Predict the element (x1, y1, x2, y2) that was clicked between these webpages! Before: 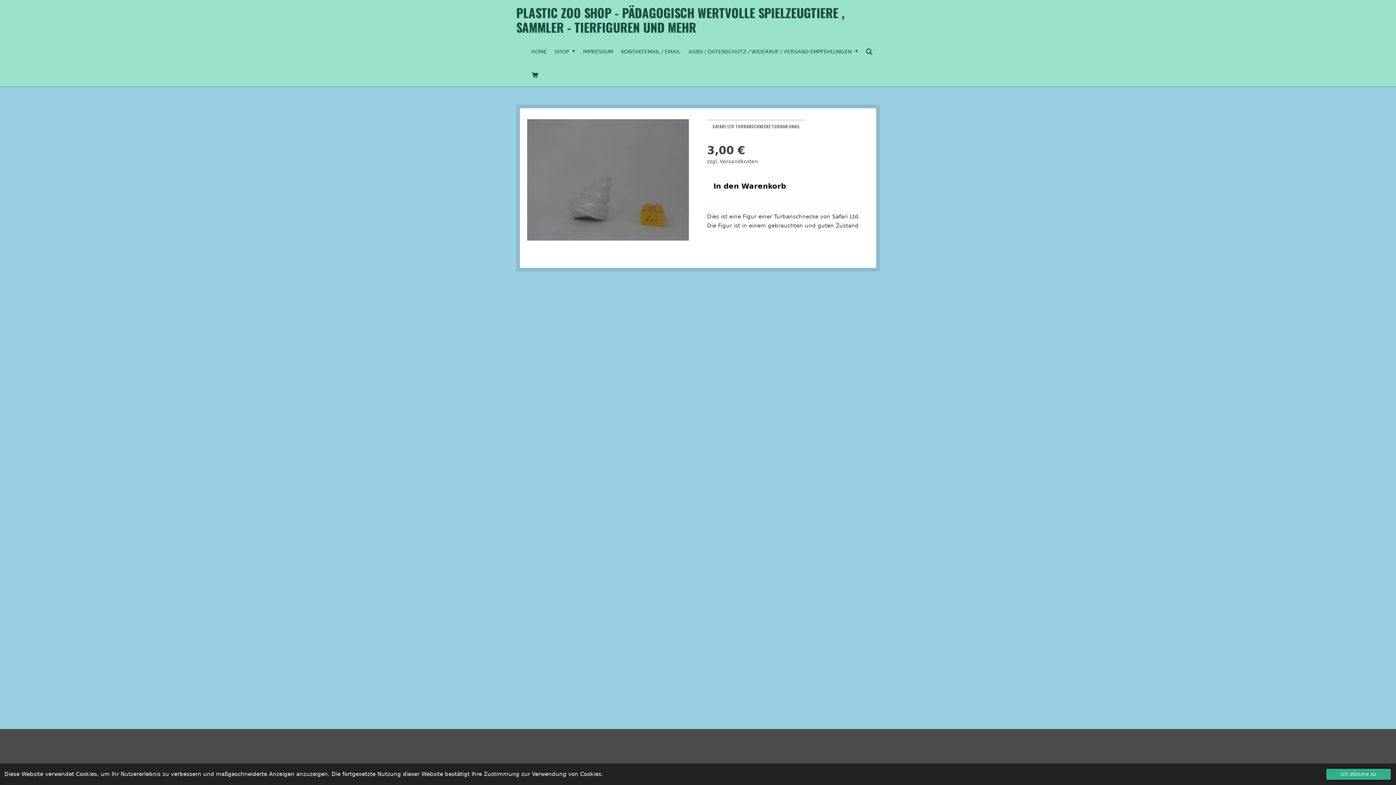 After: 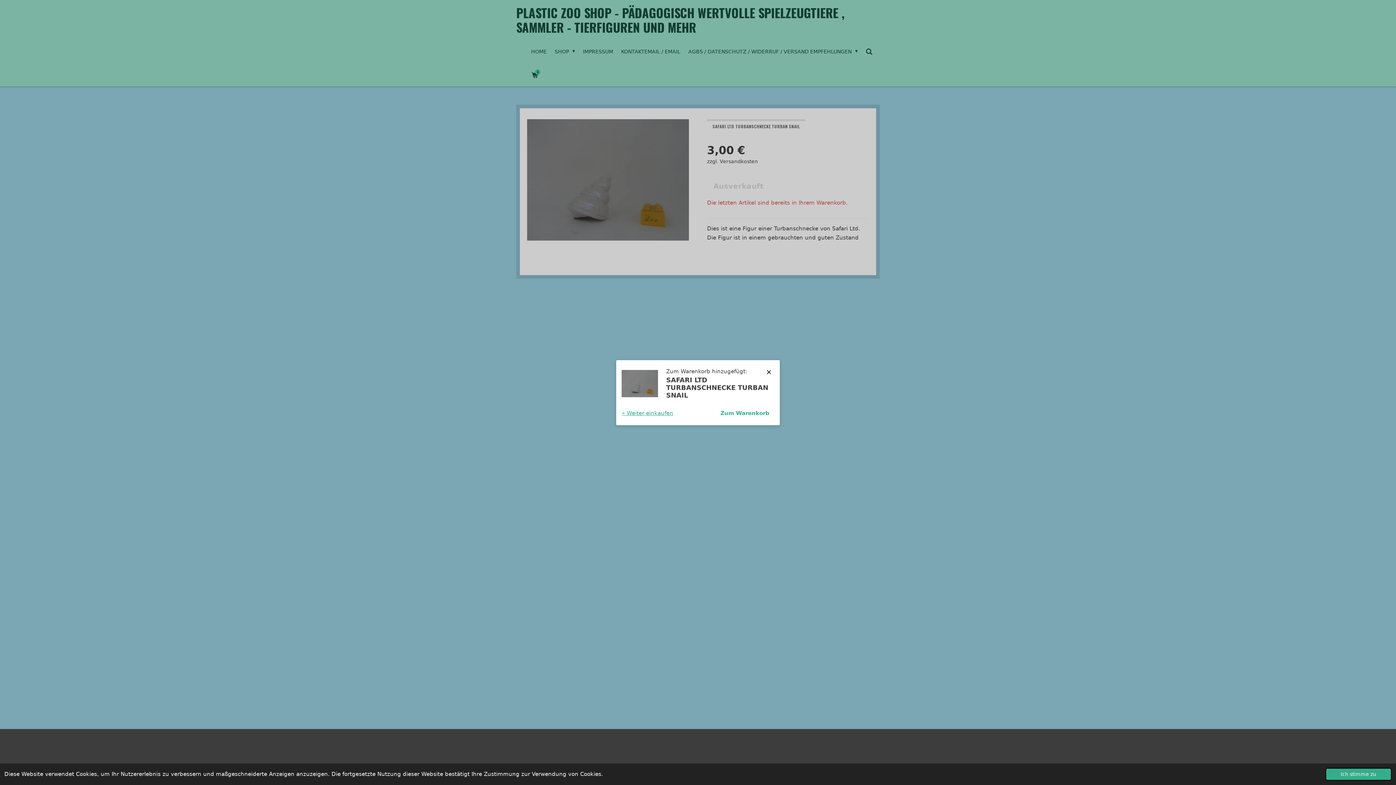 Action: label: In den Warenkorb bbox: (707, 176, 792, 195)